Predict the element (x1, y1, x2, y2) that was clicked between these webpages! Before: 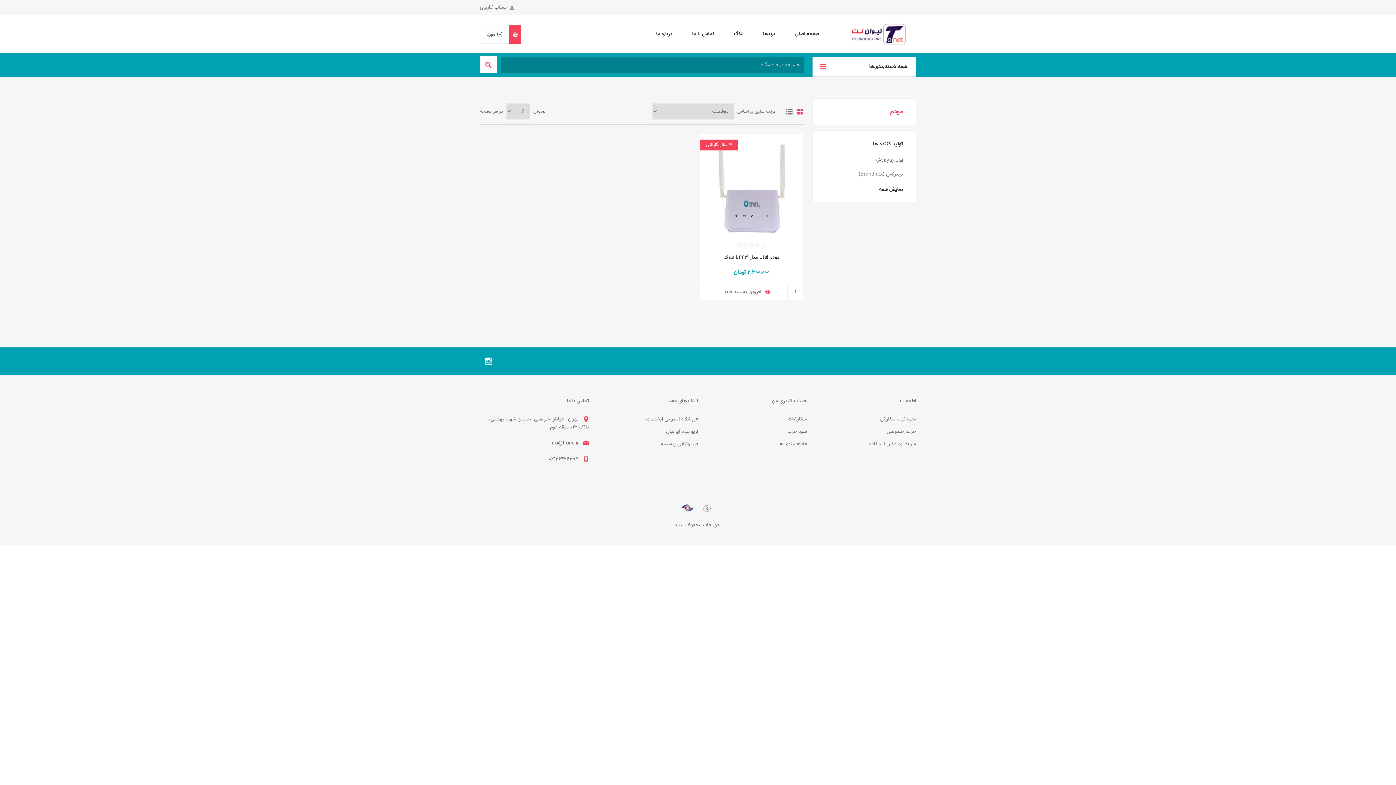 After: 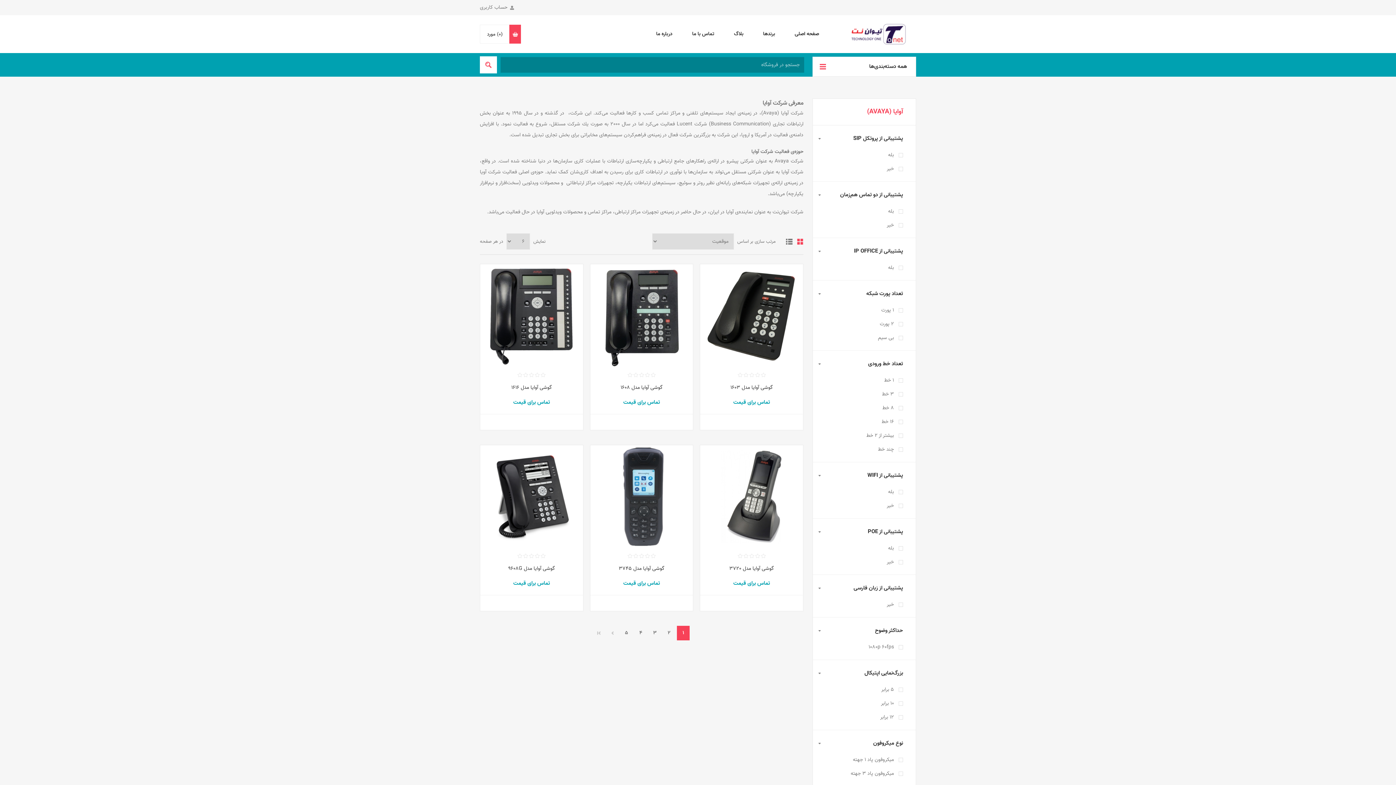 Action: label: آوایا (Avaya) bbox: (876, 156, 903, 164)